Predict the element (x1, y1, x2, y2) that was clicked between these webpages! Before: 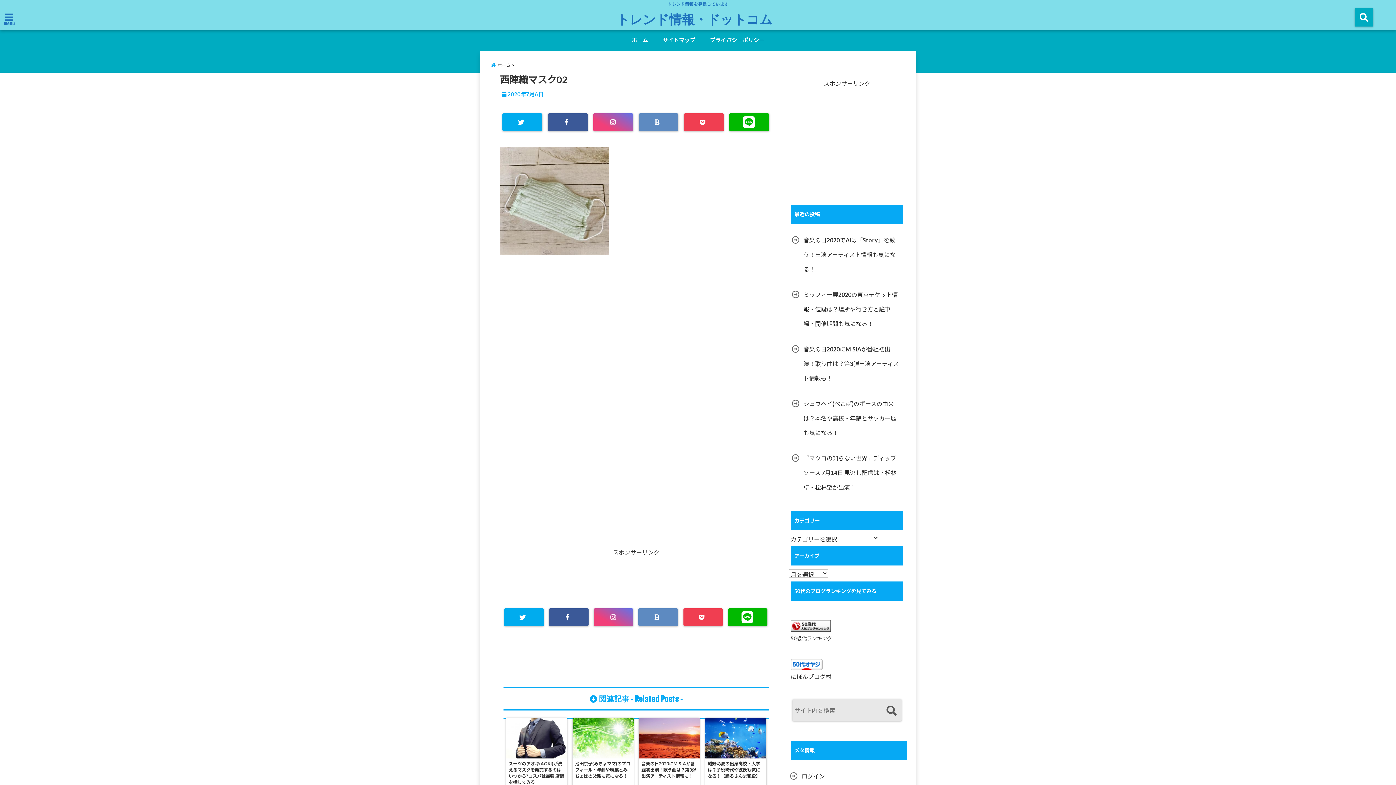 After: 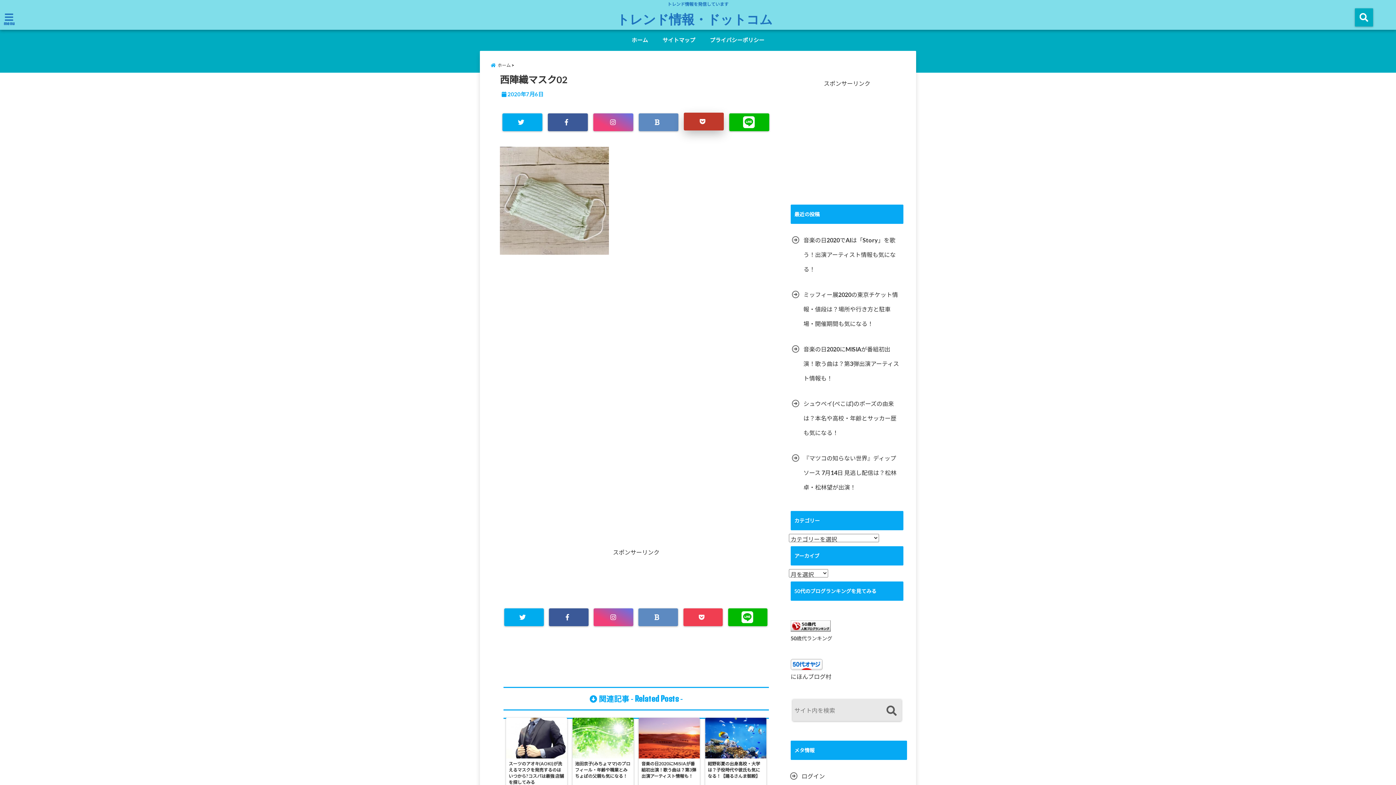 Action: bbox: (684, 113, 724, 131)